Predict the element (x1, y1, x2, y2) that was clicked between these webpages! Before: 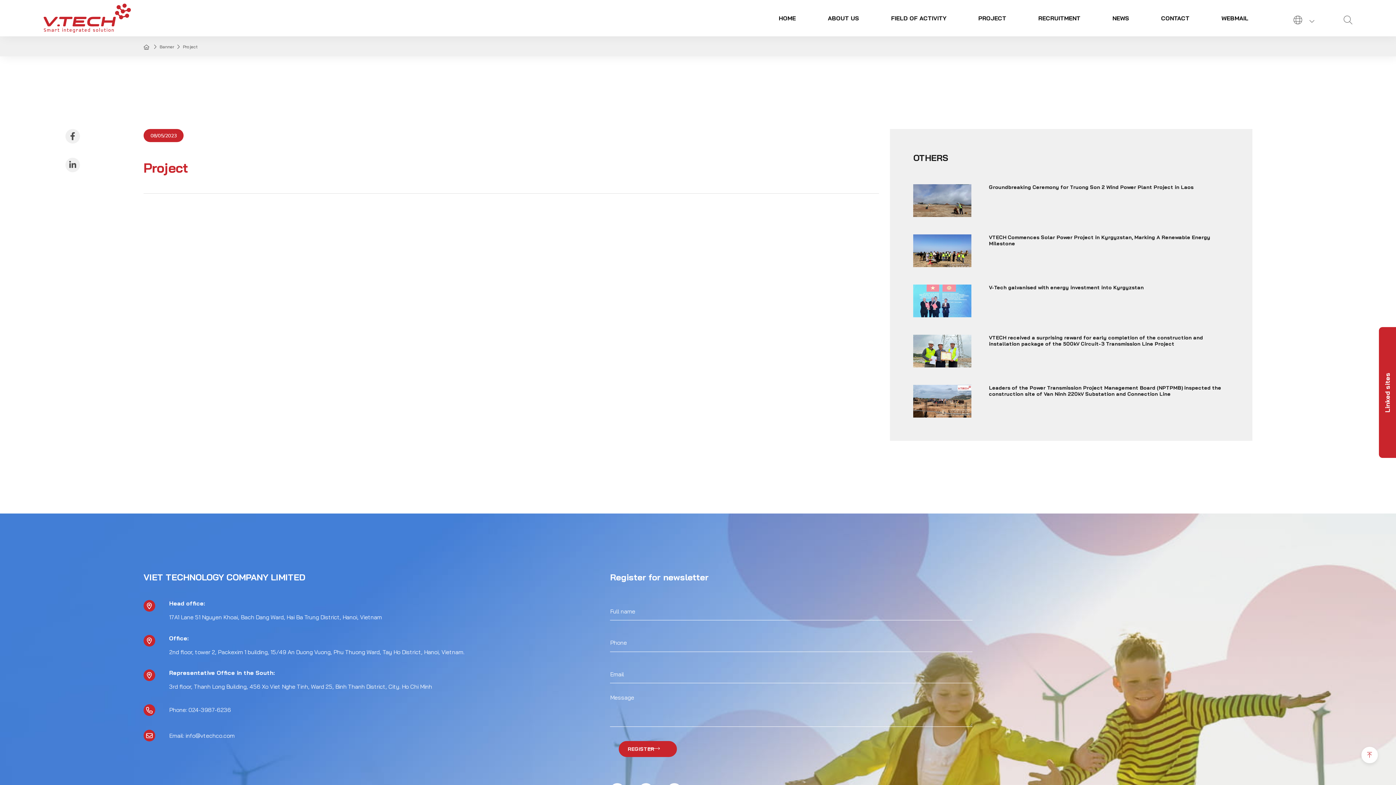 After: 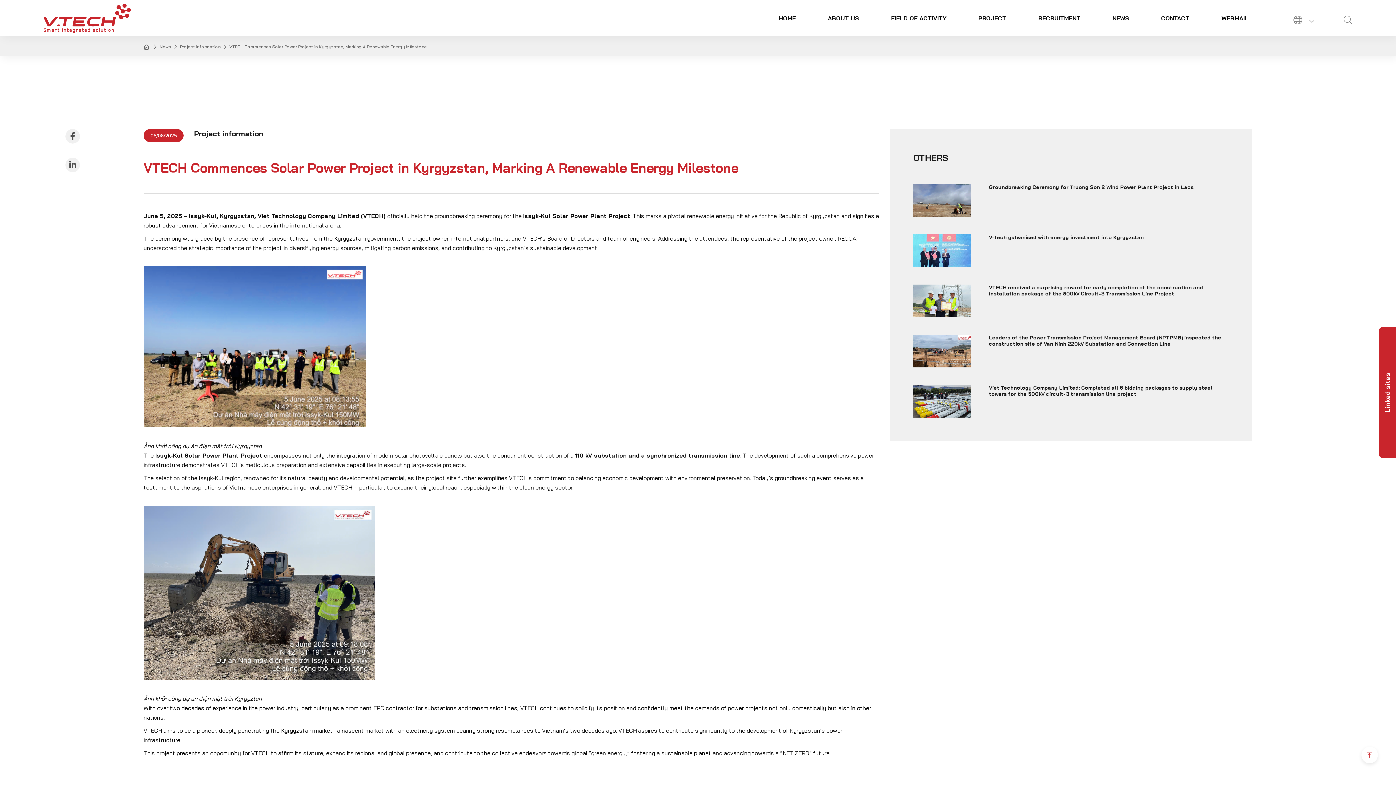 Action: label: VTECH Commences Solar Power Project in Kyrgyzstan, Marking A Renewable Energy Milestone bbox: (989, 234, 1229, 246)